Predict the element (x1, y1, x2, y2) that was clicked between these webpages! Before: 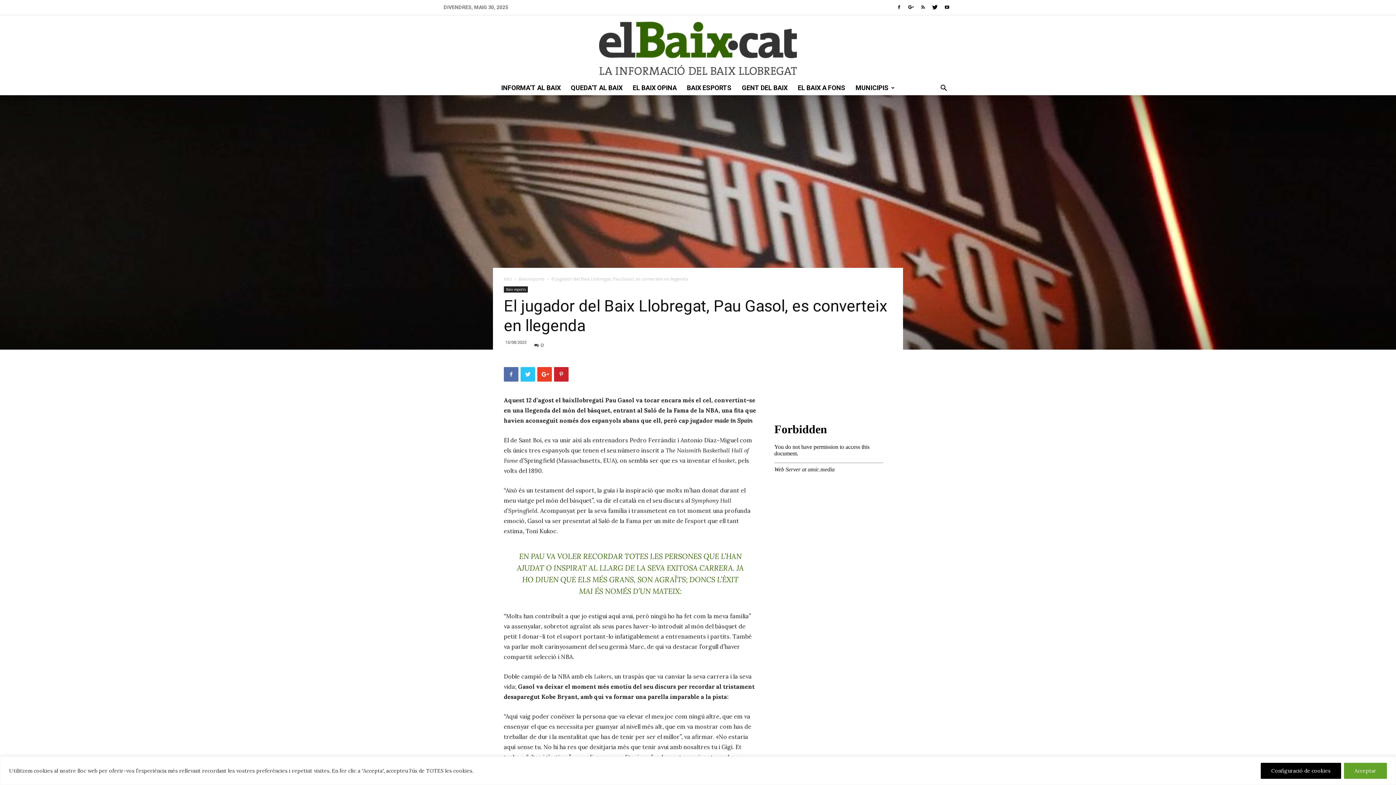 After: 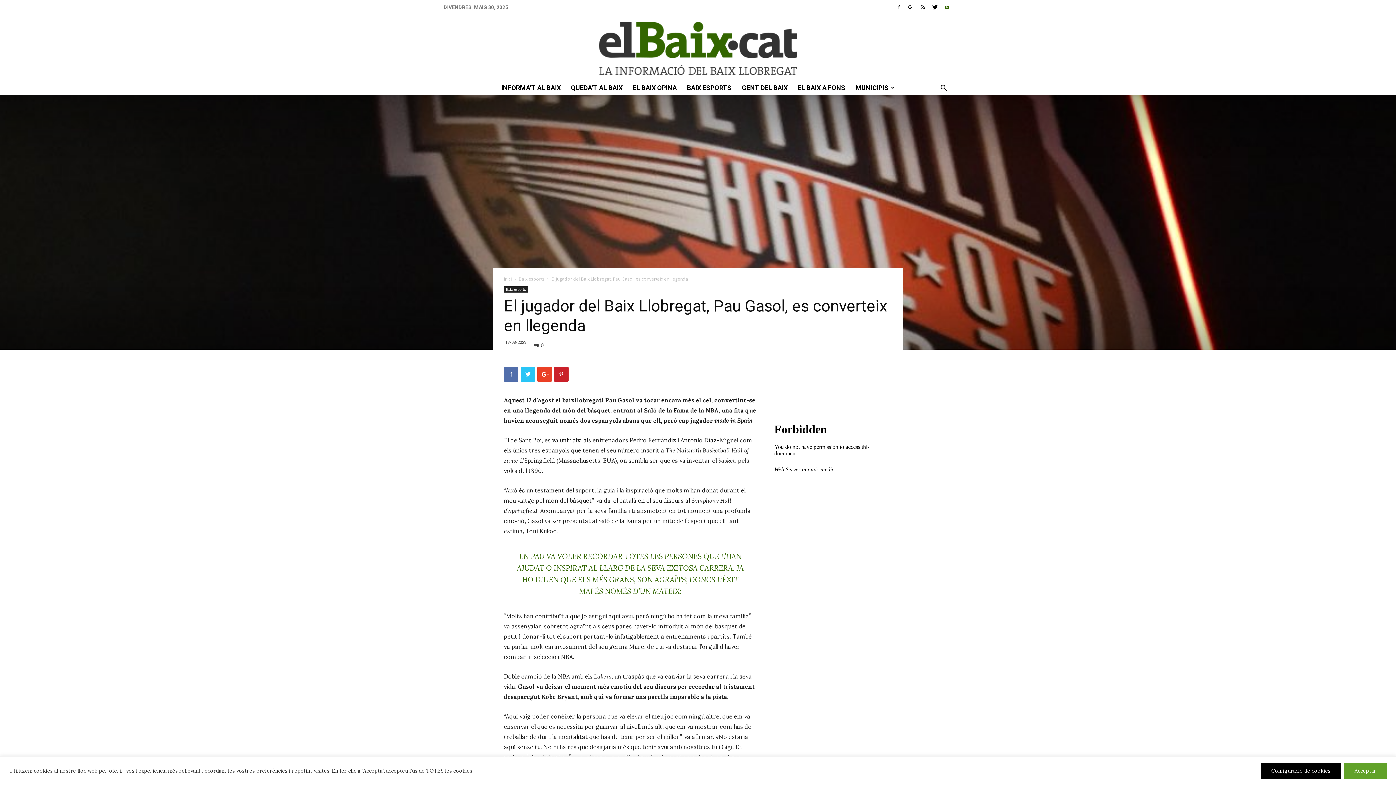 Action: bbox: (941, 0, 952, 14)